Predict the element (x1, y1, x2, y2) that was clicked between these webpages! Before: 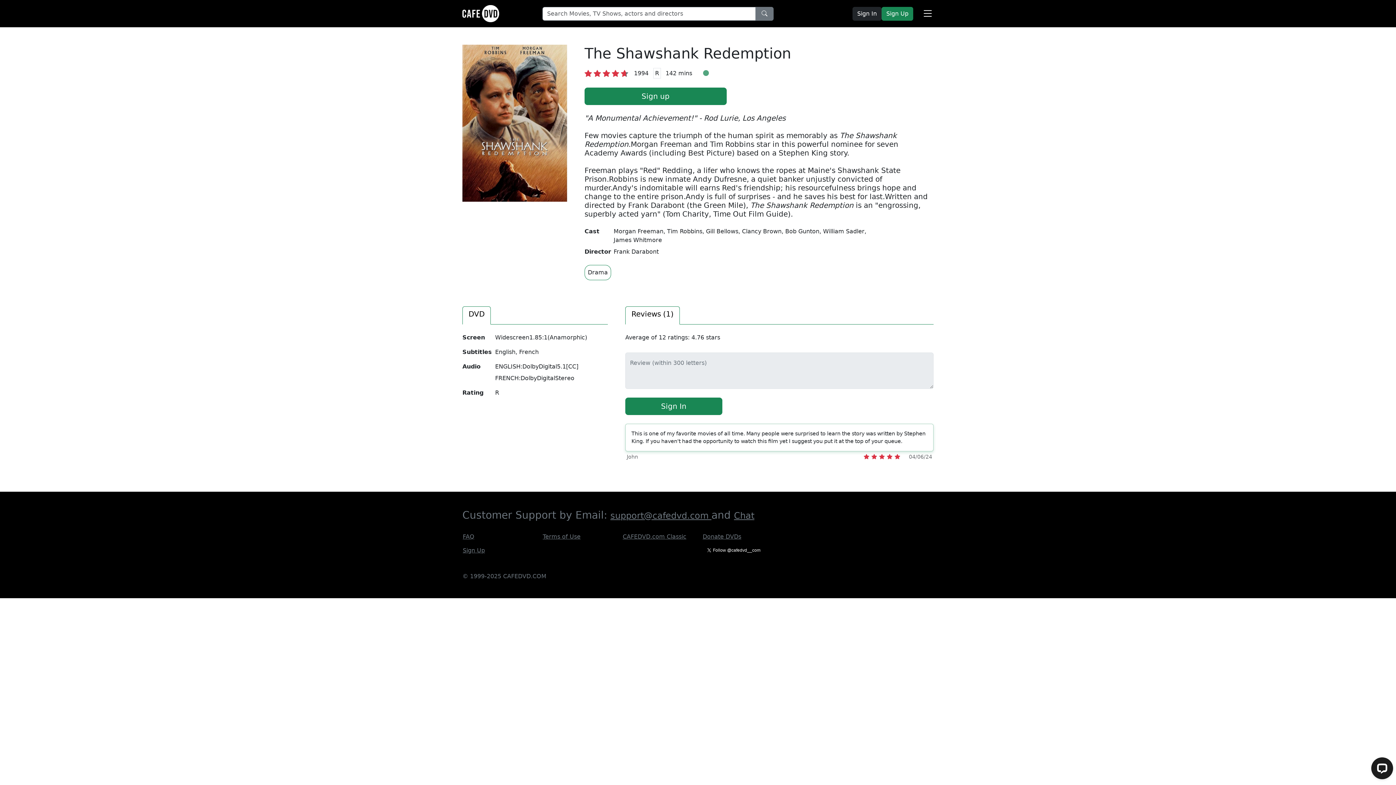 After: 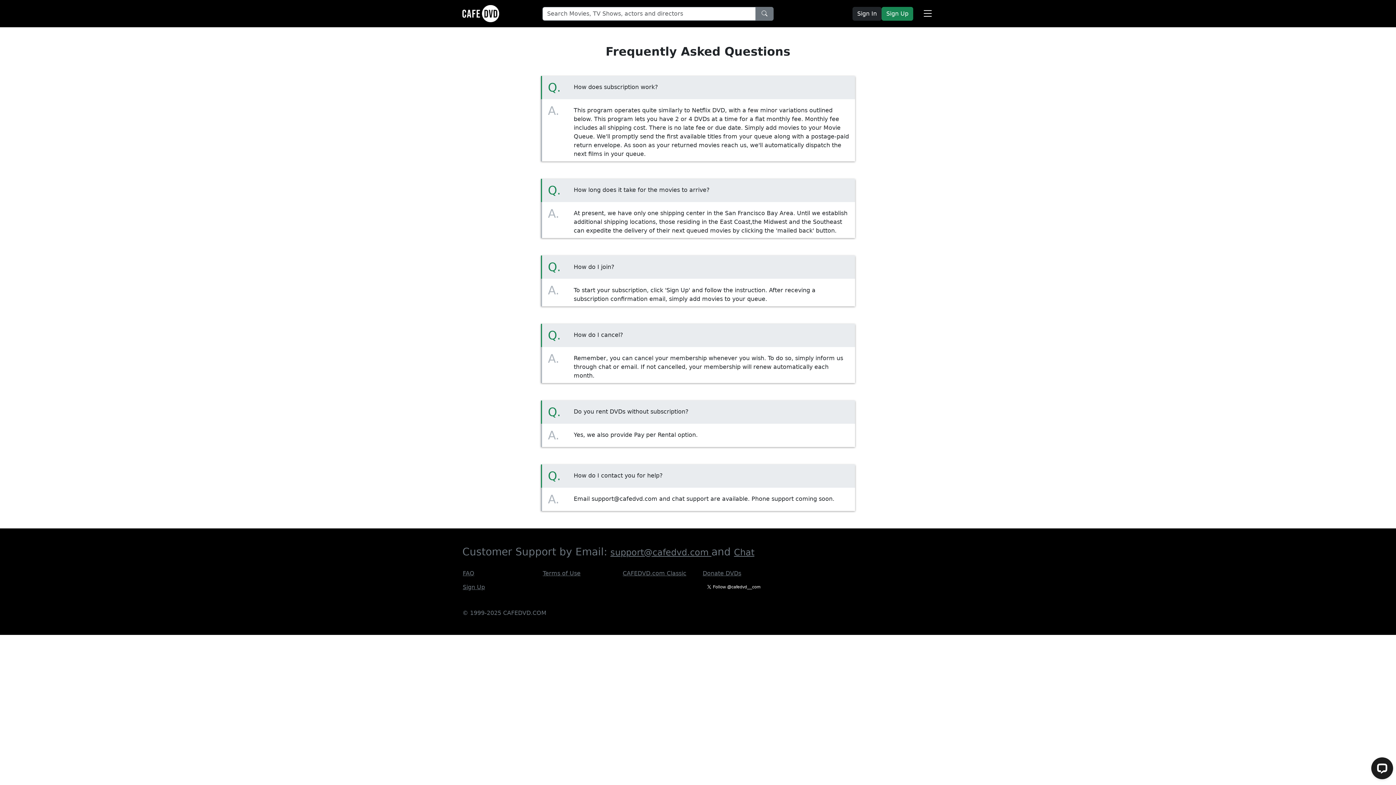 Action: label: FAQ bbox: (462, 530, 474, 543)